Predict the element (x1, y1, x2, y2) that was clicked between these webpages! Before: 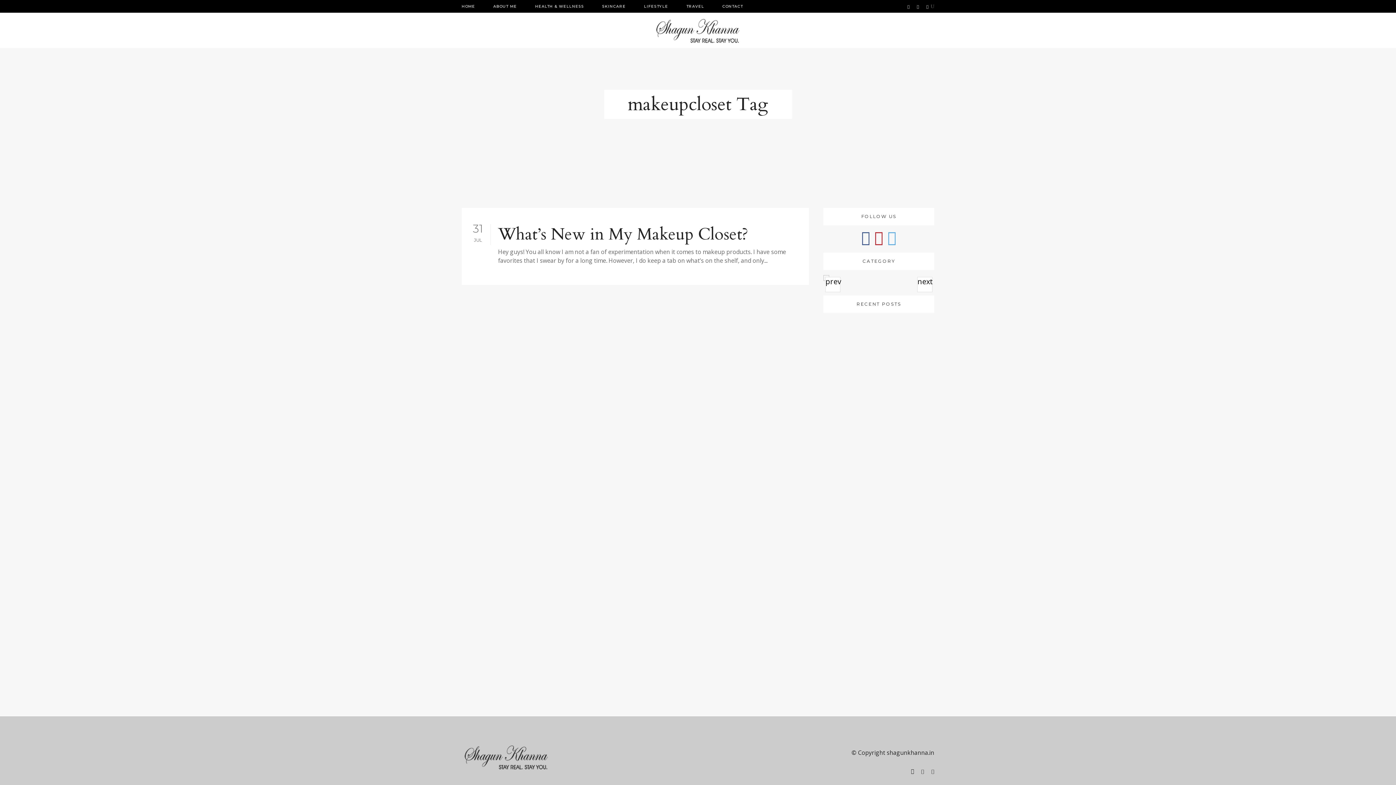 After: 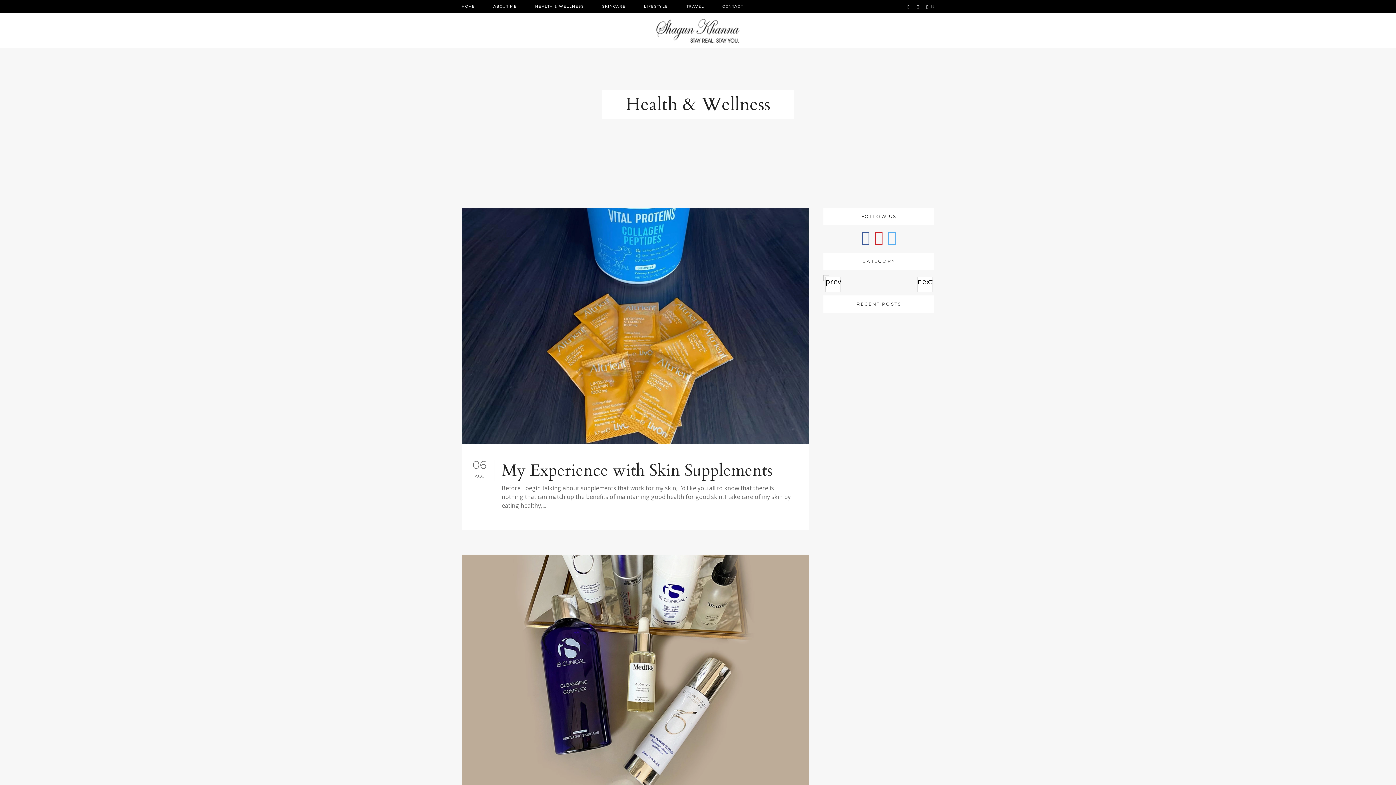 Action: bbox: (526, 0, 593, 12) label: HEALTH & WELLNESS